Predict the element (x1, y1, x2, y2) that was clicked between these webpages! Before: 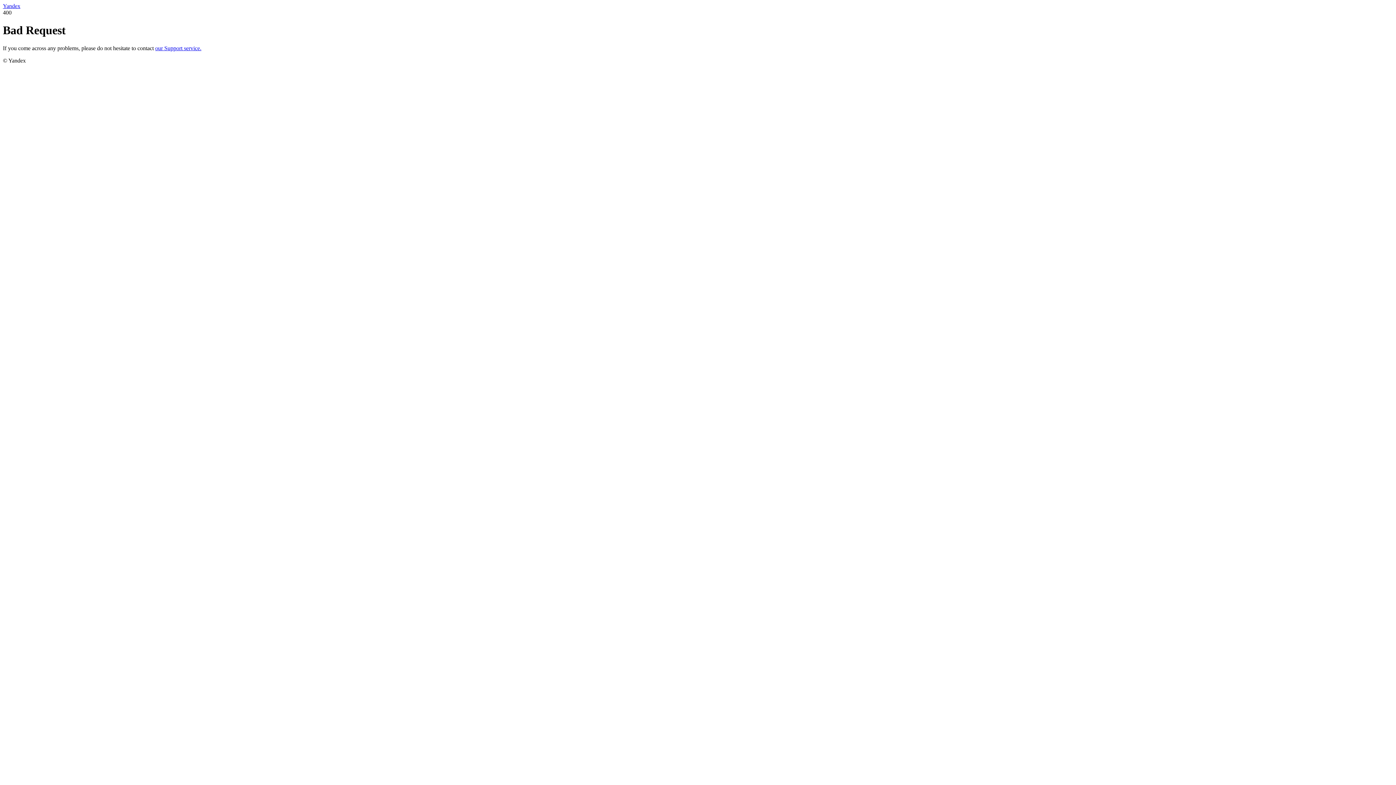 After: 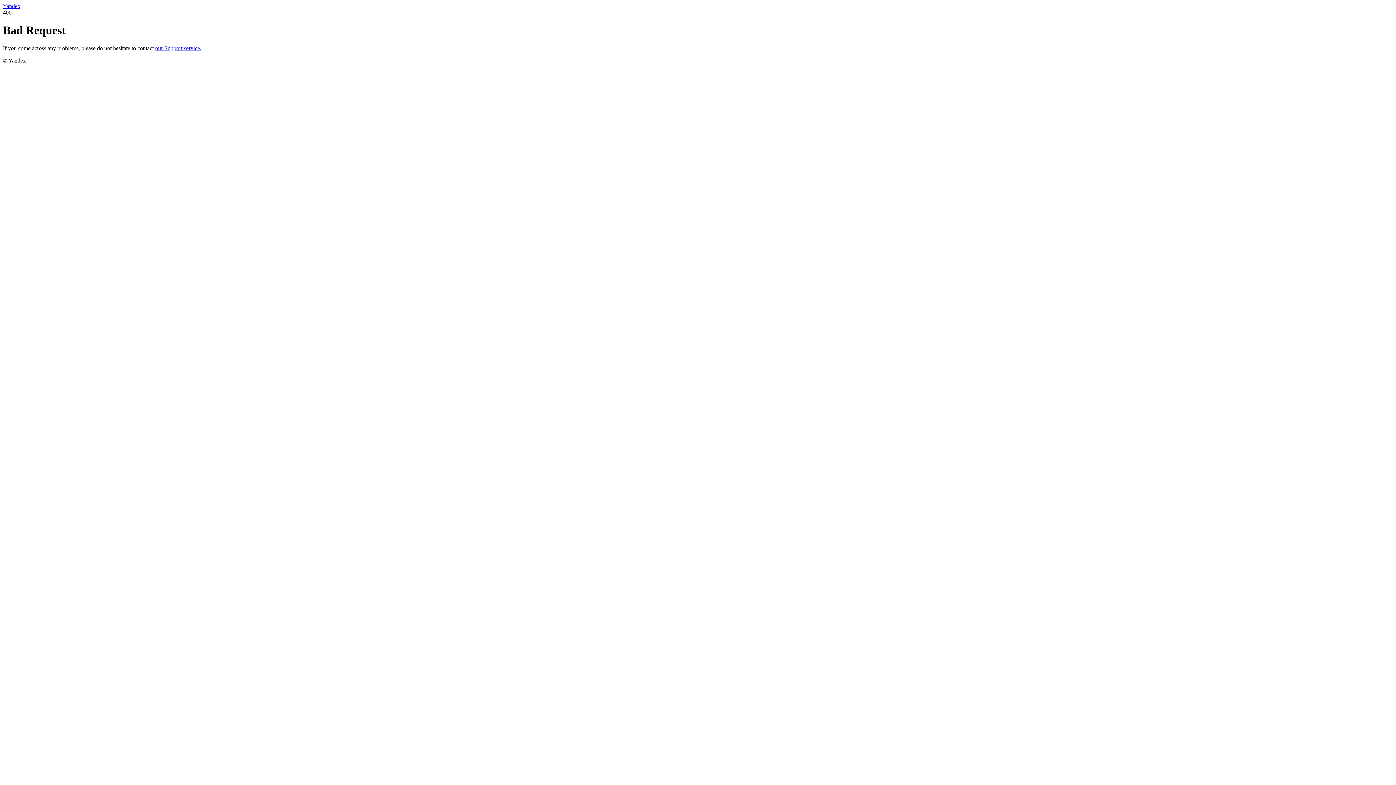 Action: bbox: (155, 45, 201, 51) label: our Support service.